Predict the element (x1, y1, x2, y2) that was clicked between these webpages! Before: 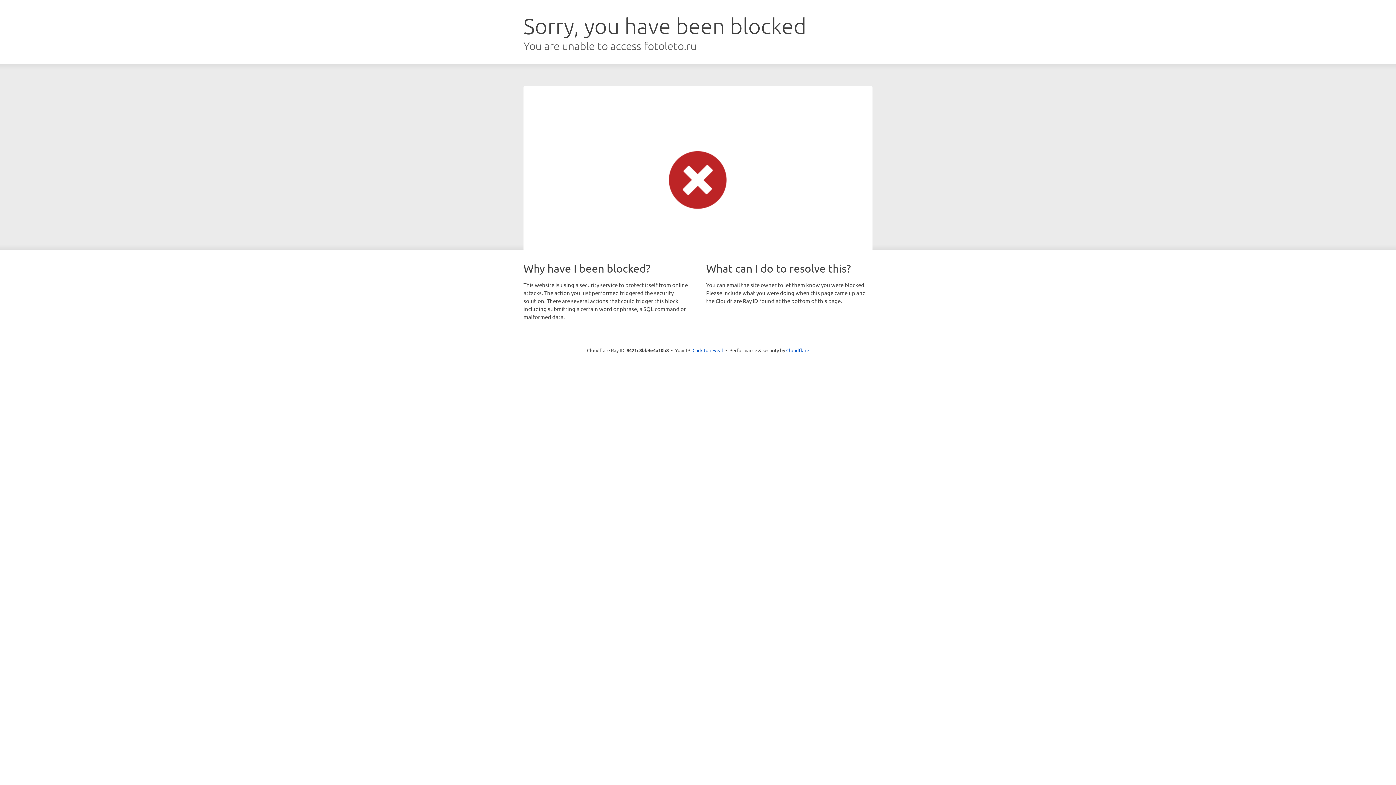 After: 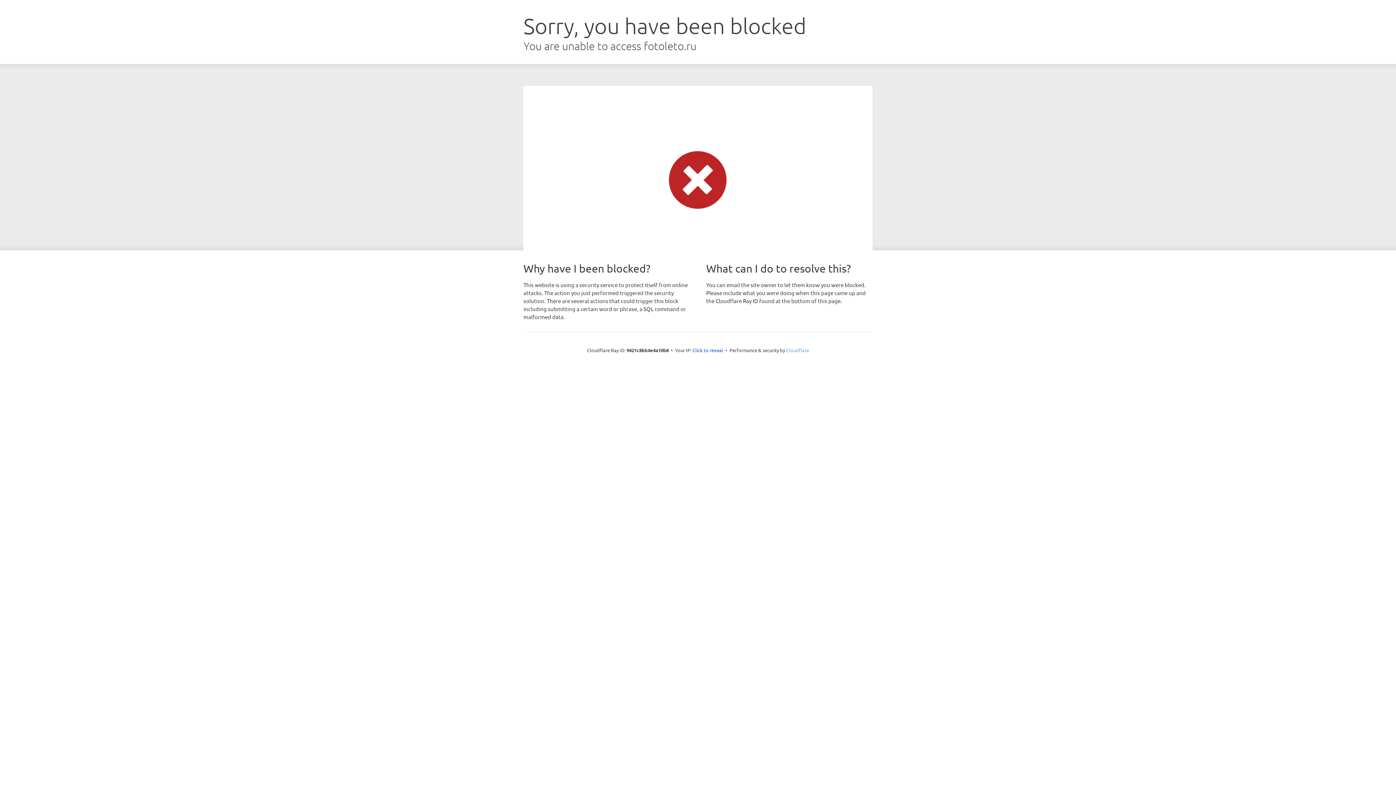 Action: bbox: (786, 347, 809, 353) label: Cloudflare